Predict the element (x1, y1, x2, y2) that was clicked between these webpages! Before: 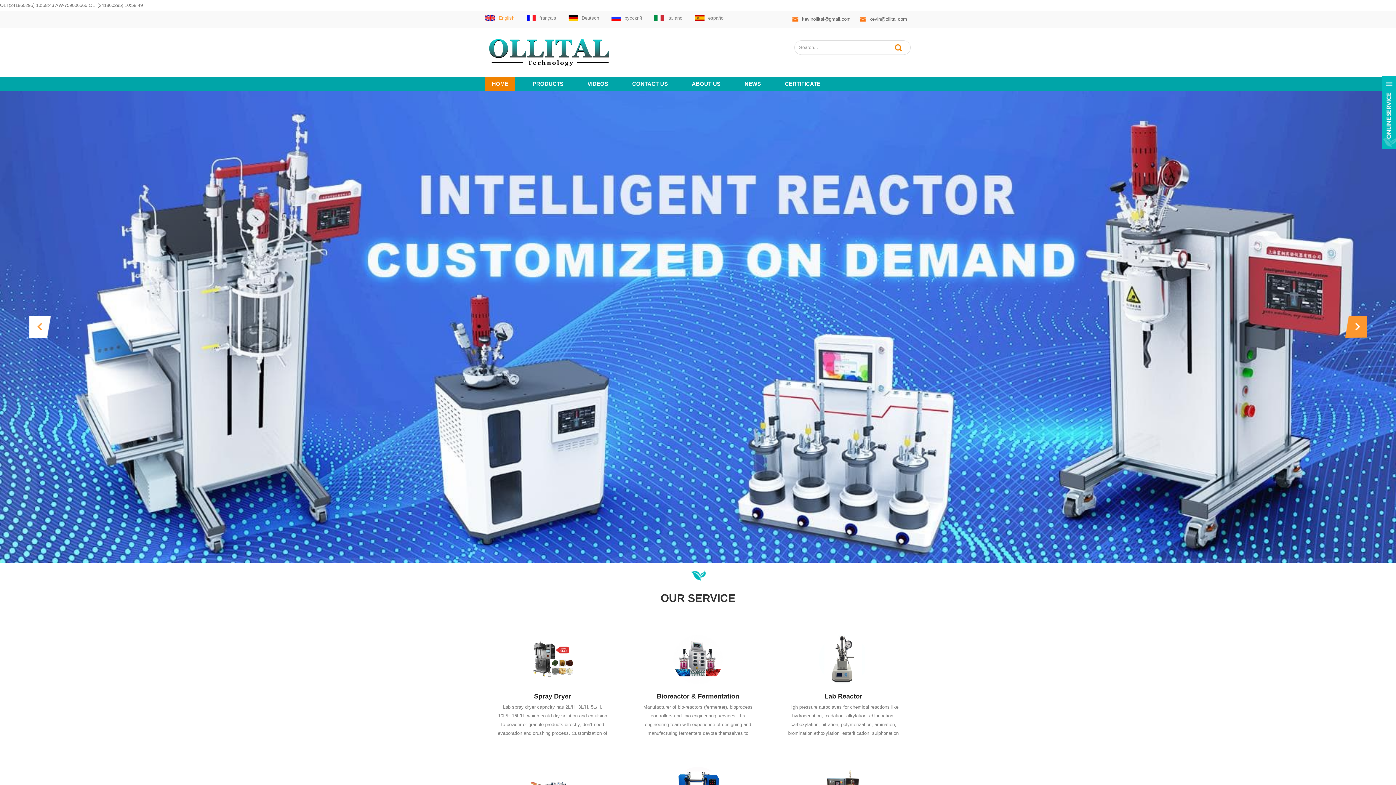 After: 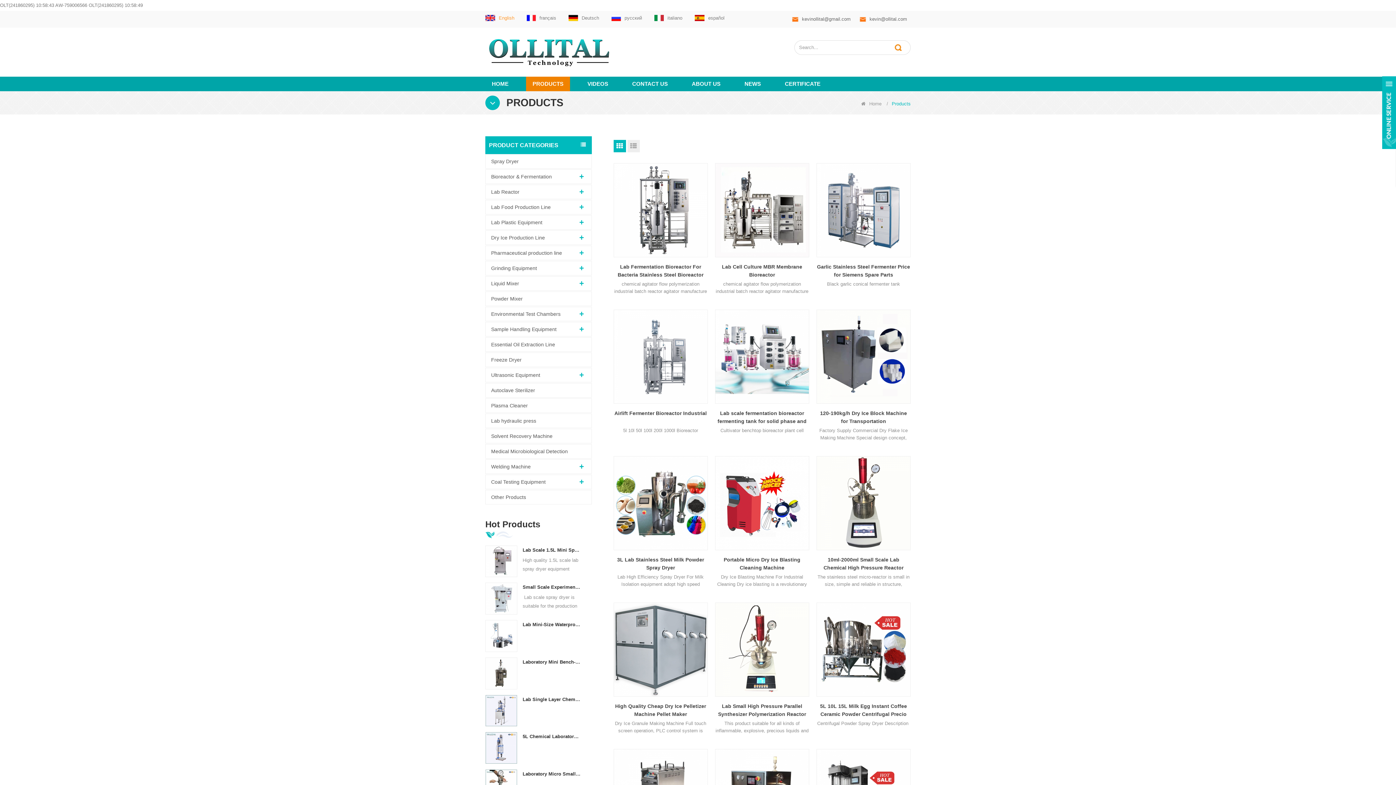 Action: label: PRODUCTS bbox: (526, 76, 570, 91)